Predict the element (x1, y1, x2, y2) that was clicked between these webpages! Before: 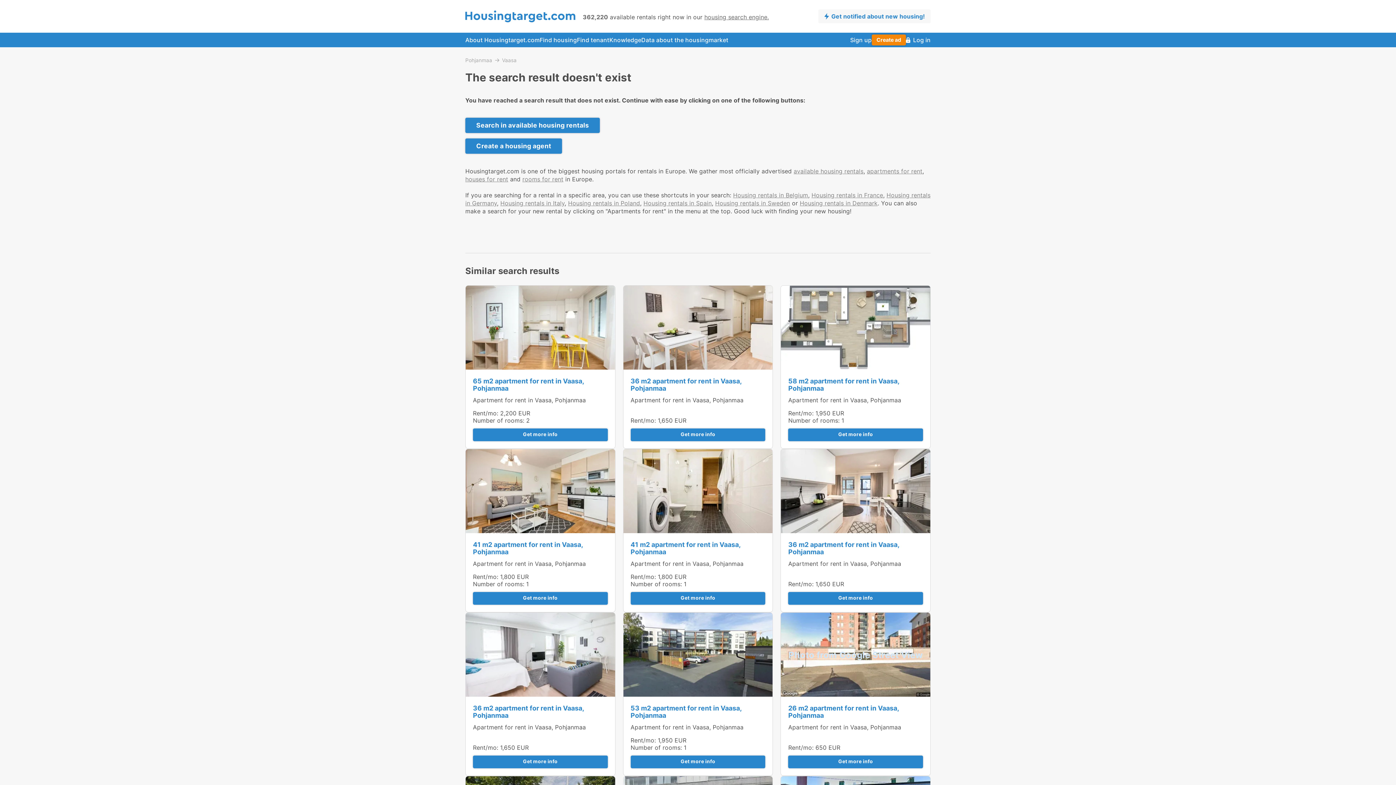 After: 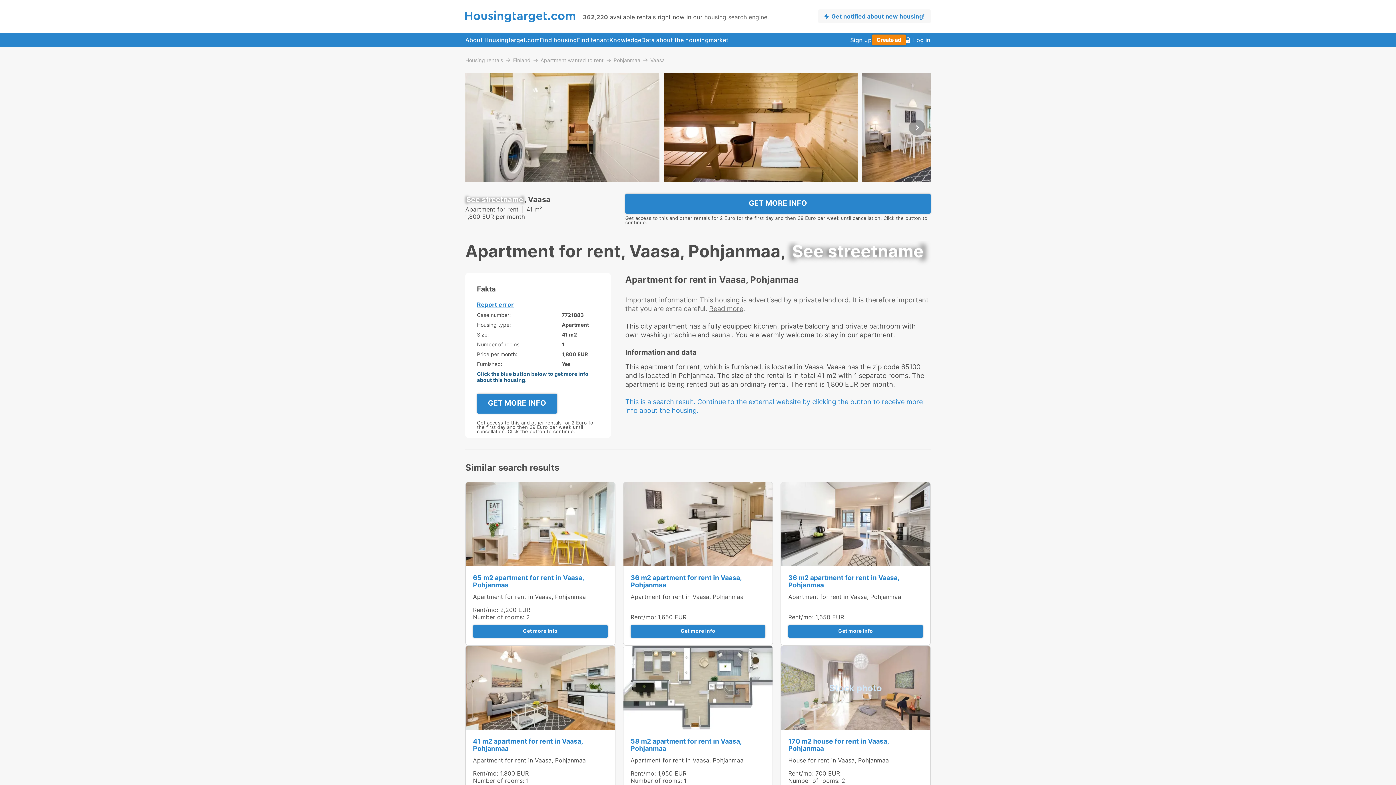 Action: bbox: (623, 449, 772, 534)